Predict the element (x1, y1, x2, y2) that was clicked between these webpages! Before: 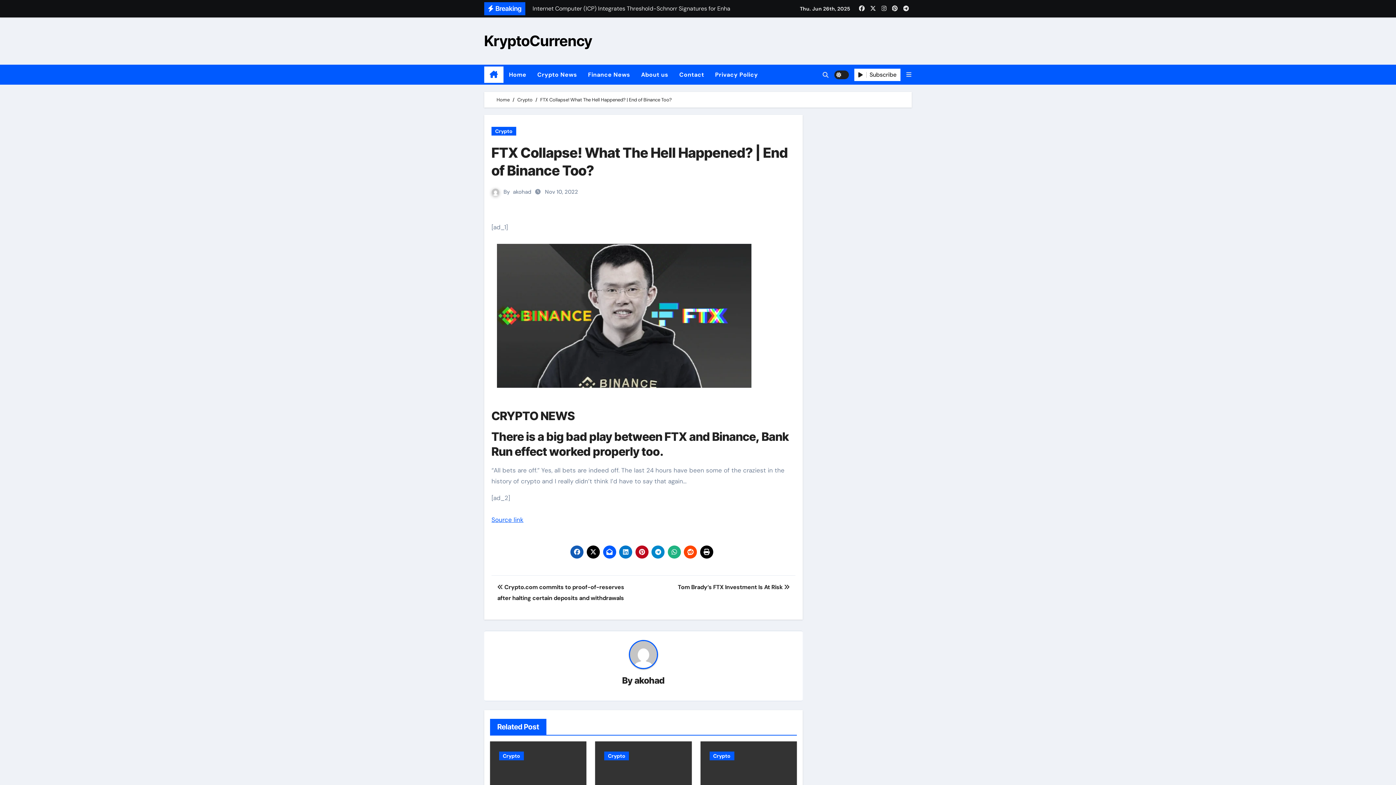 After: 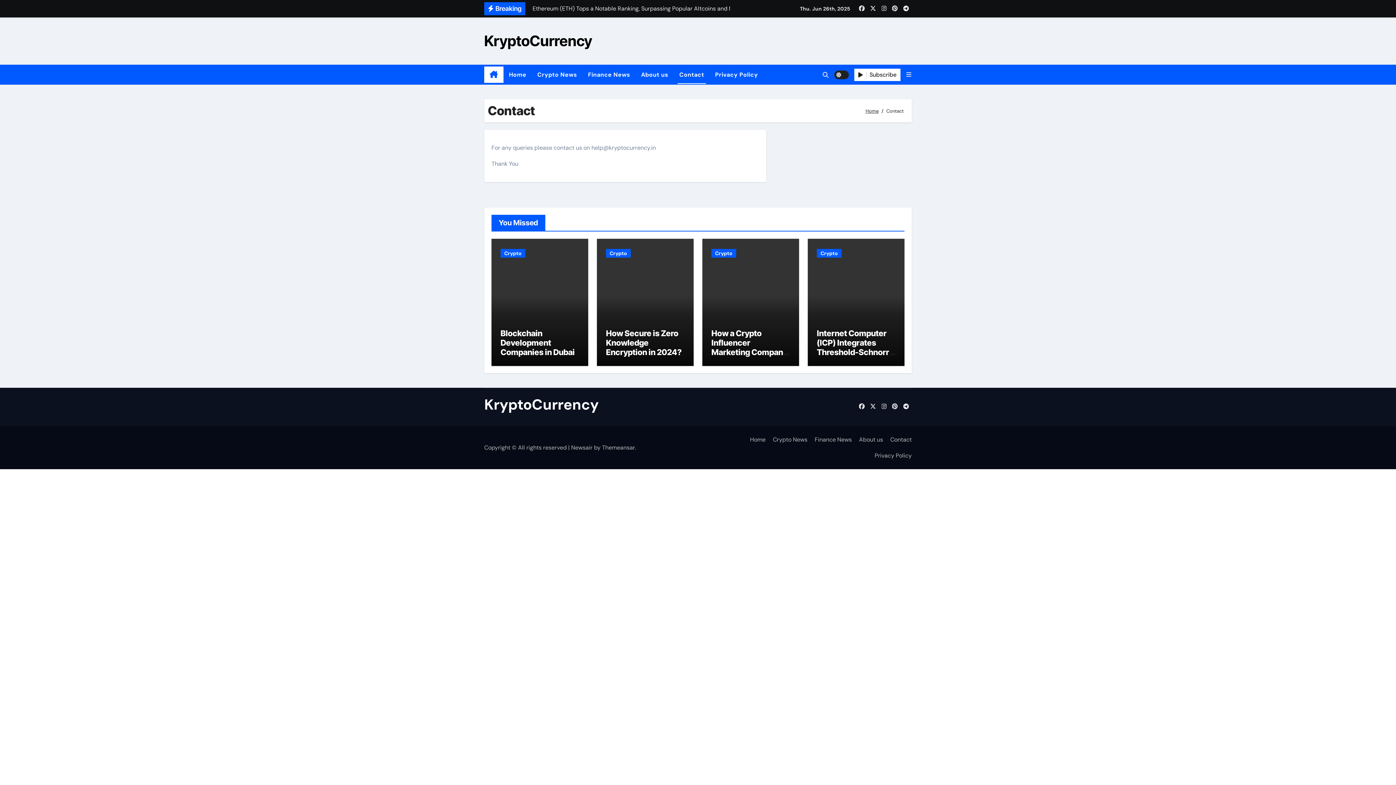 Action: bbox: (674, 64, 709, 84) label: Contact